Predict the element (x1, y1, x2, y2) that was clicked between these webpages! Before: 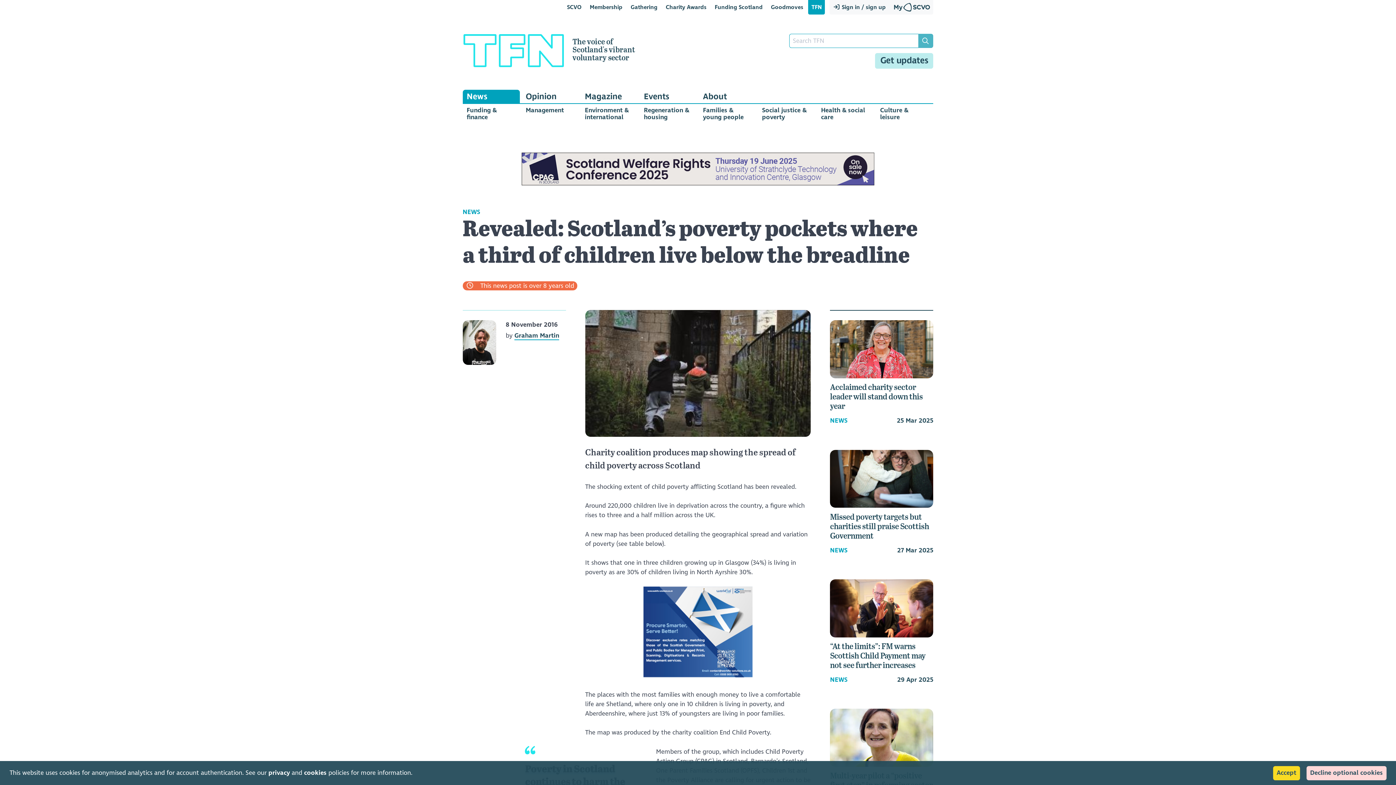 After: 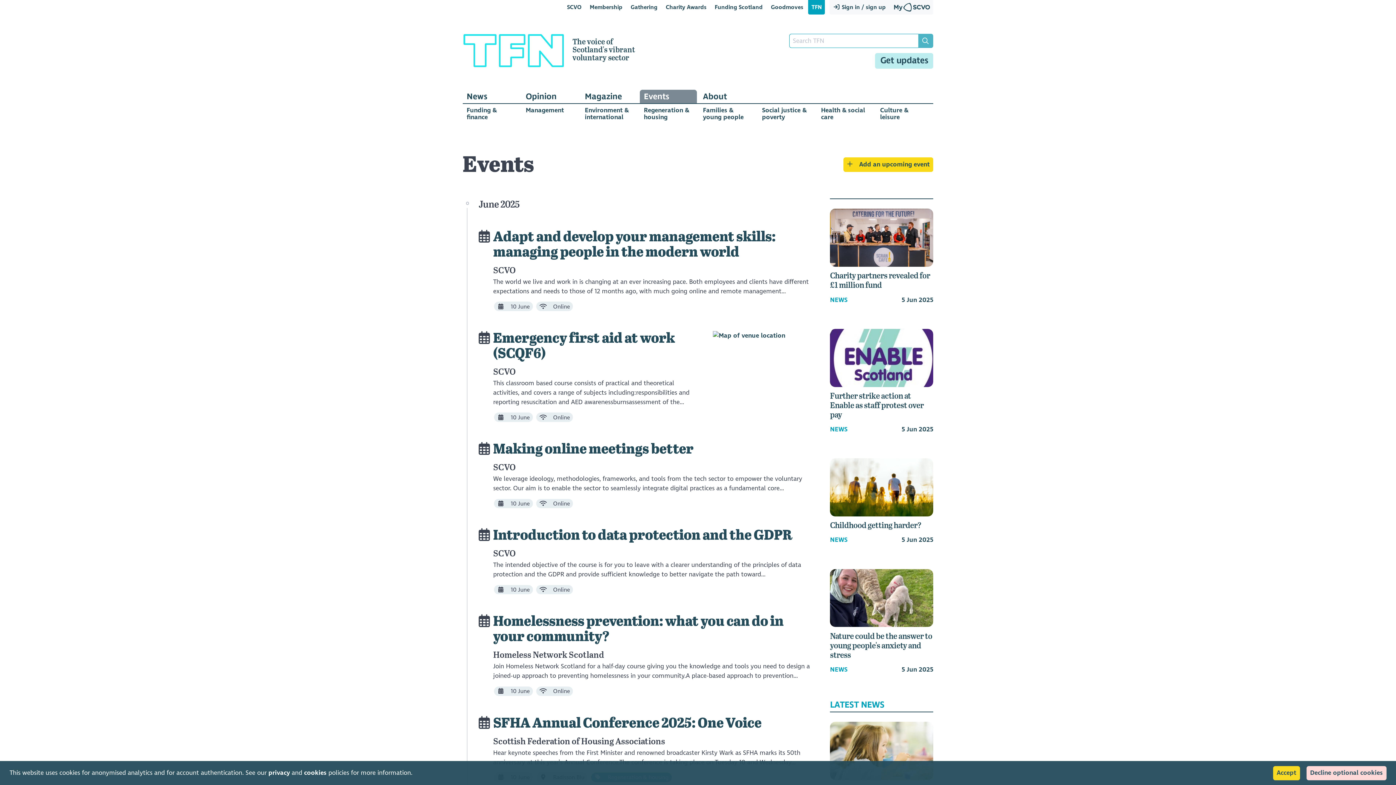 Action: label: Events bbox: (640, 89, 697, 103)